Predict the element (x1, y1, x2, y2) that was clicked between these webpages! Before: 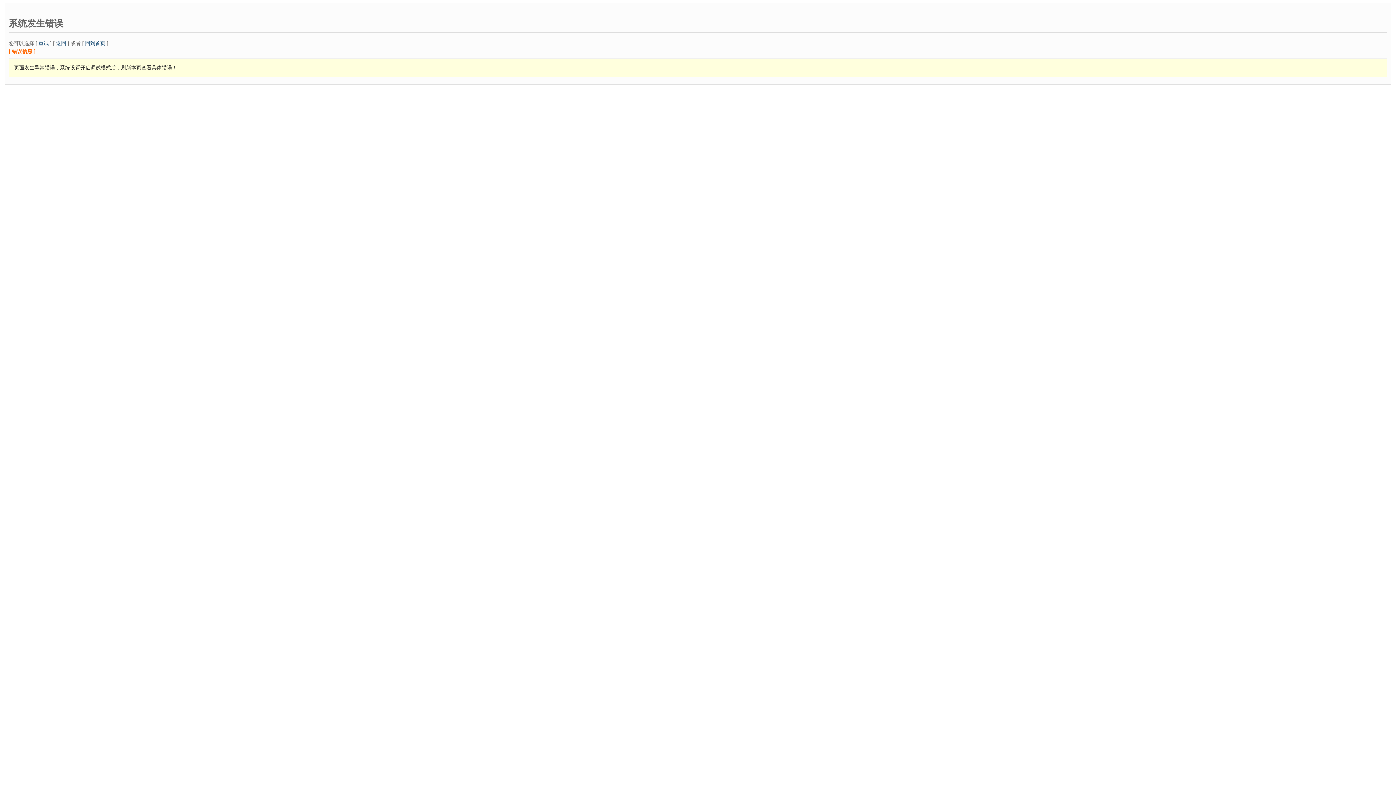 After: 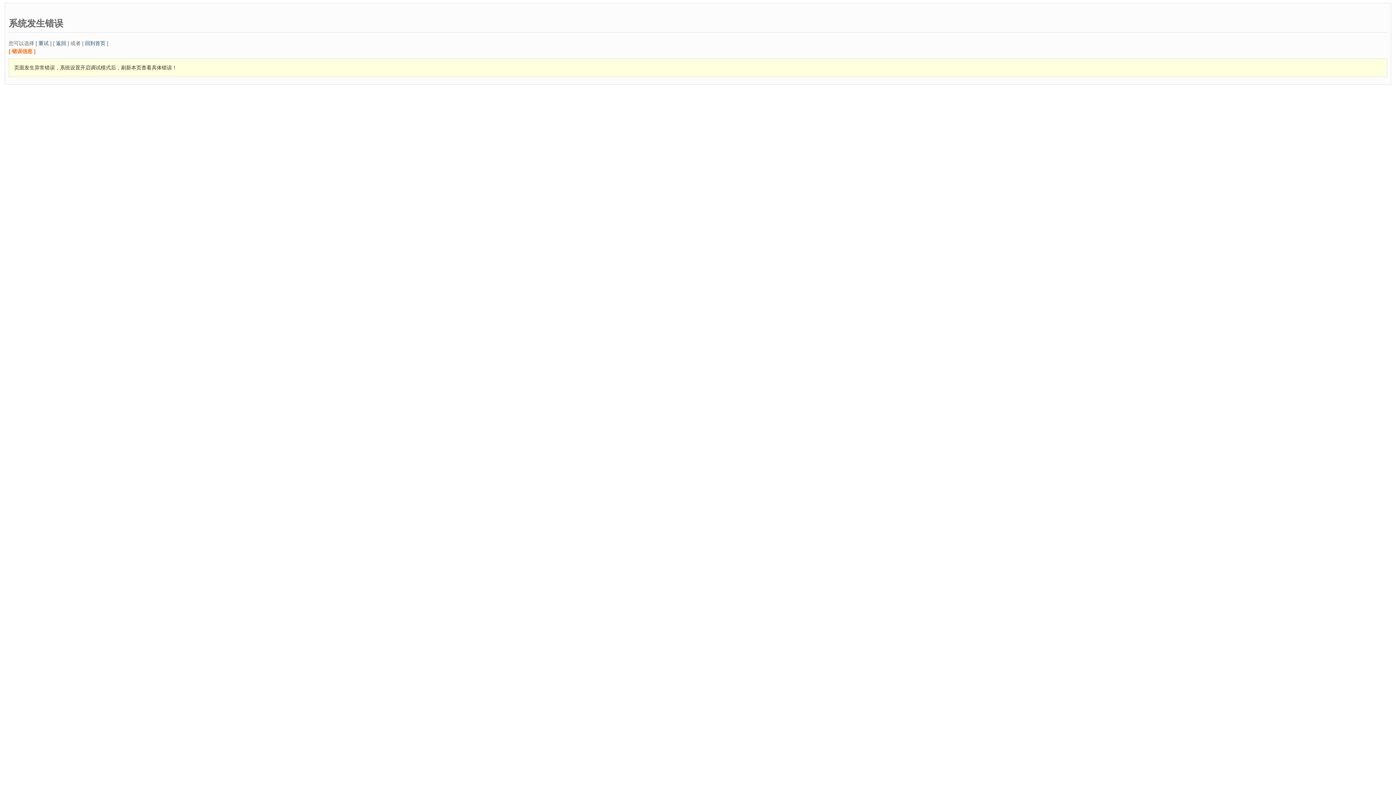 Action: bbox: (85, 40, 105, 46) label: 回到首页